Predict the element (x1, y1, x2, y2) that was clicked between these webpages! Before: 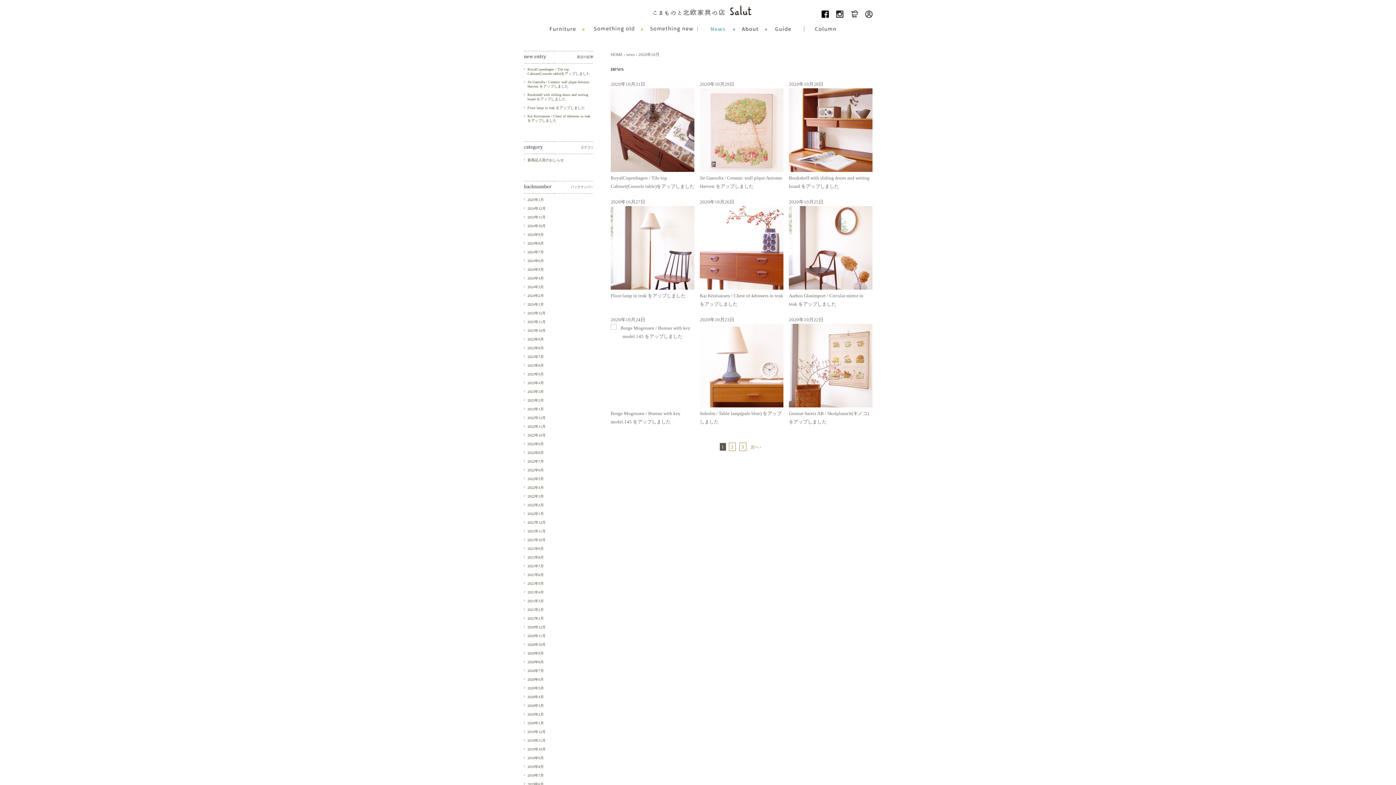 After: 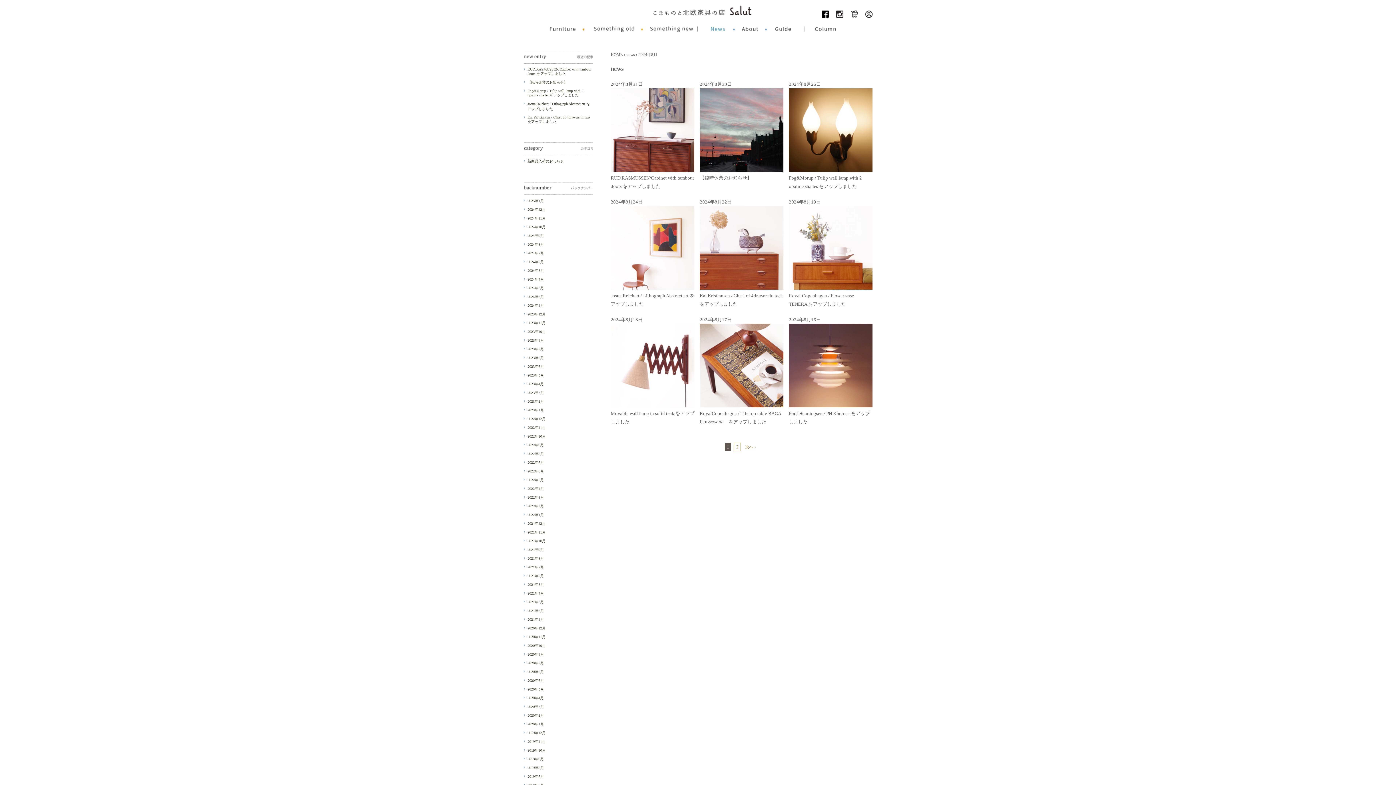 Action: label: 2024年8月 bbox: (527, 241, 544, 245)